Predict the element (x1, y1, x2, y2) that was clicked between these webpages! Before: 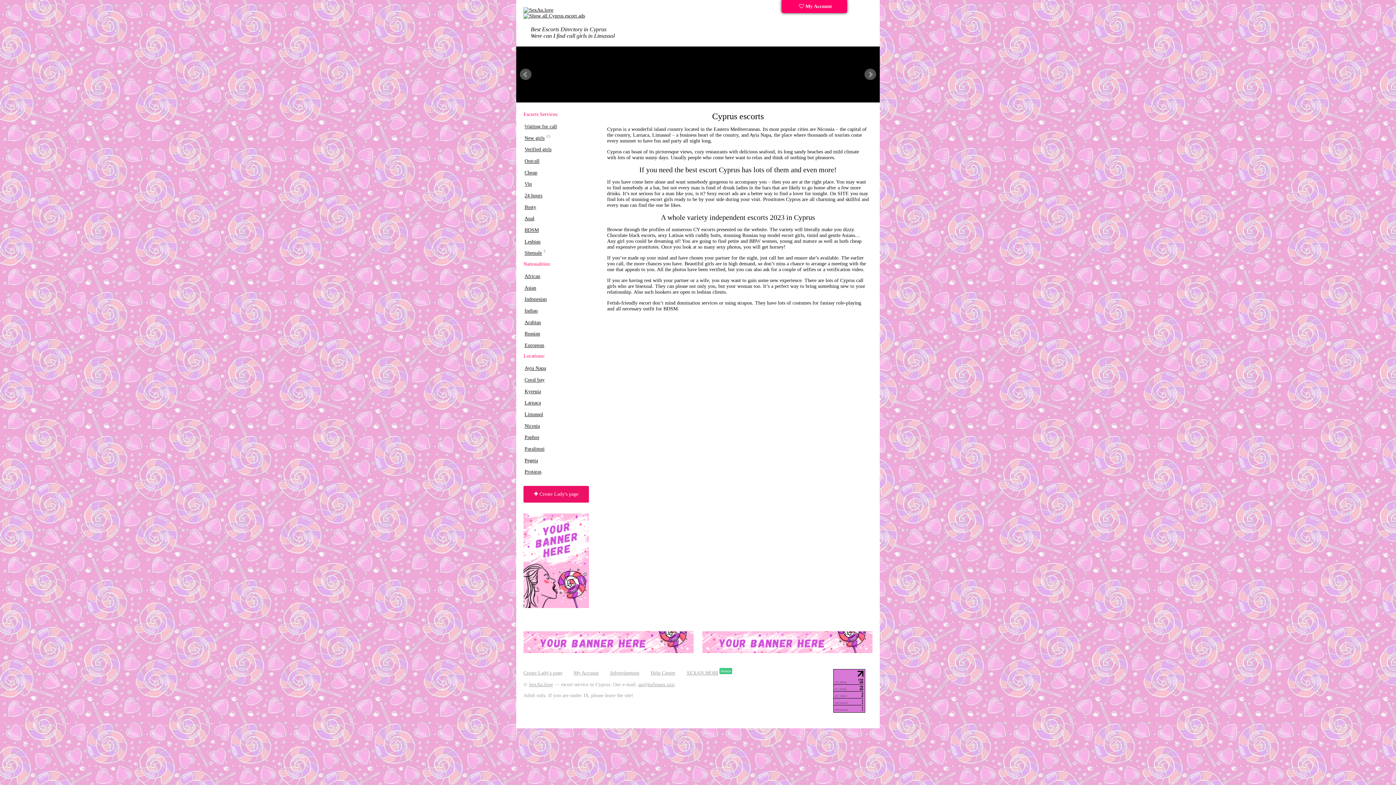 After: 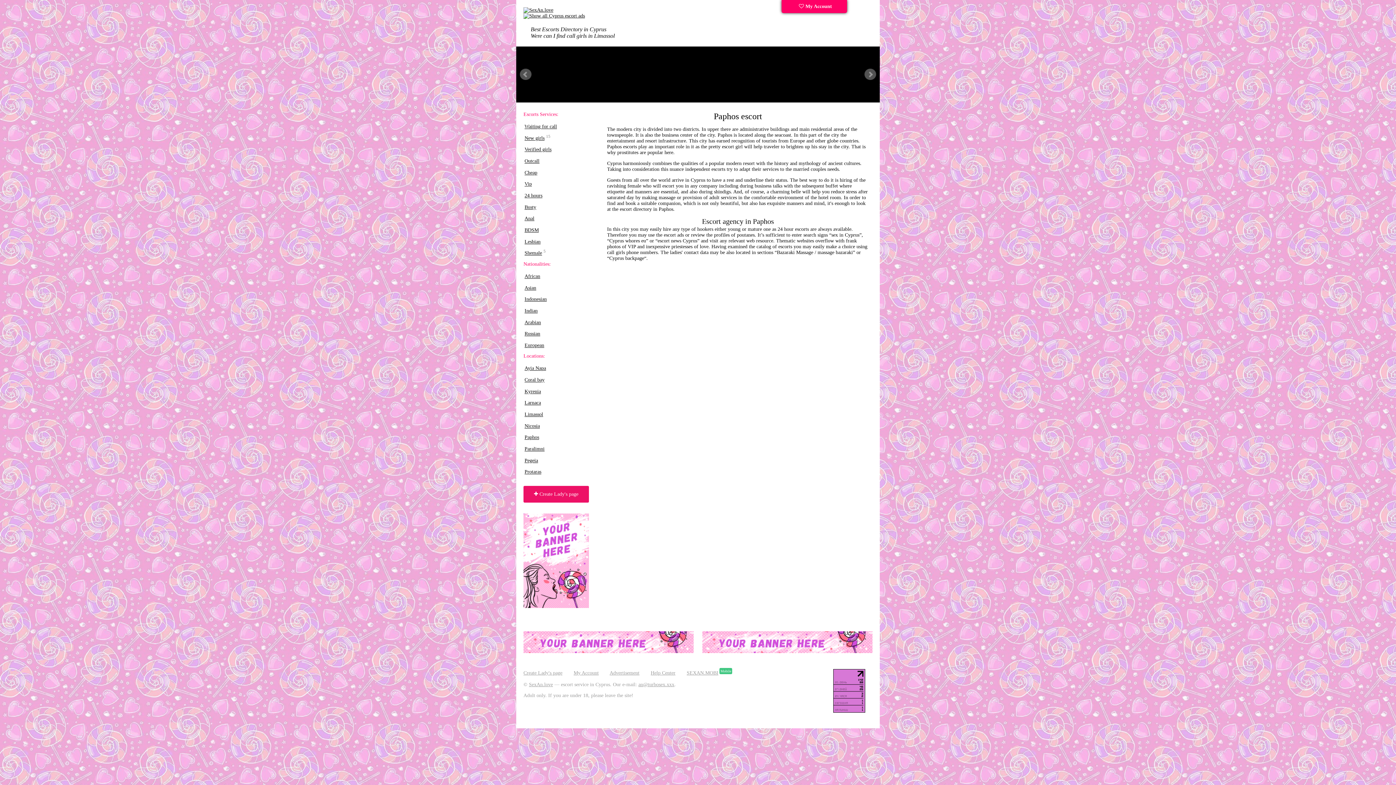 Action: bbox: (524, 434, 539, 440) label: Paphos